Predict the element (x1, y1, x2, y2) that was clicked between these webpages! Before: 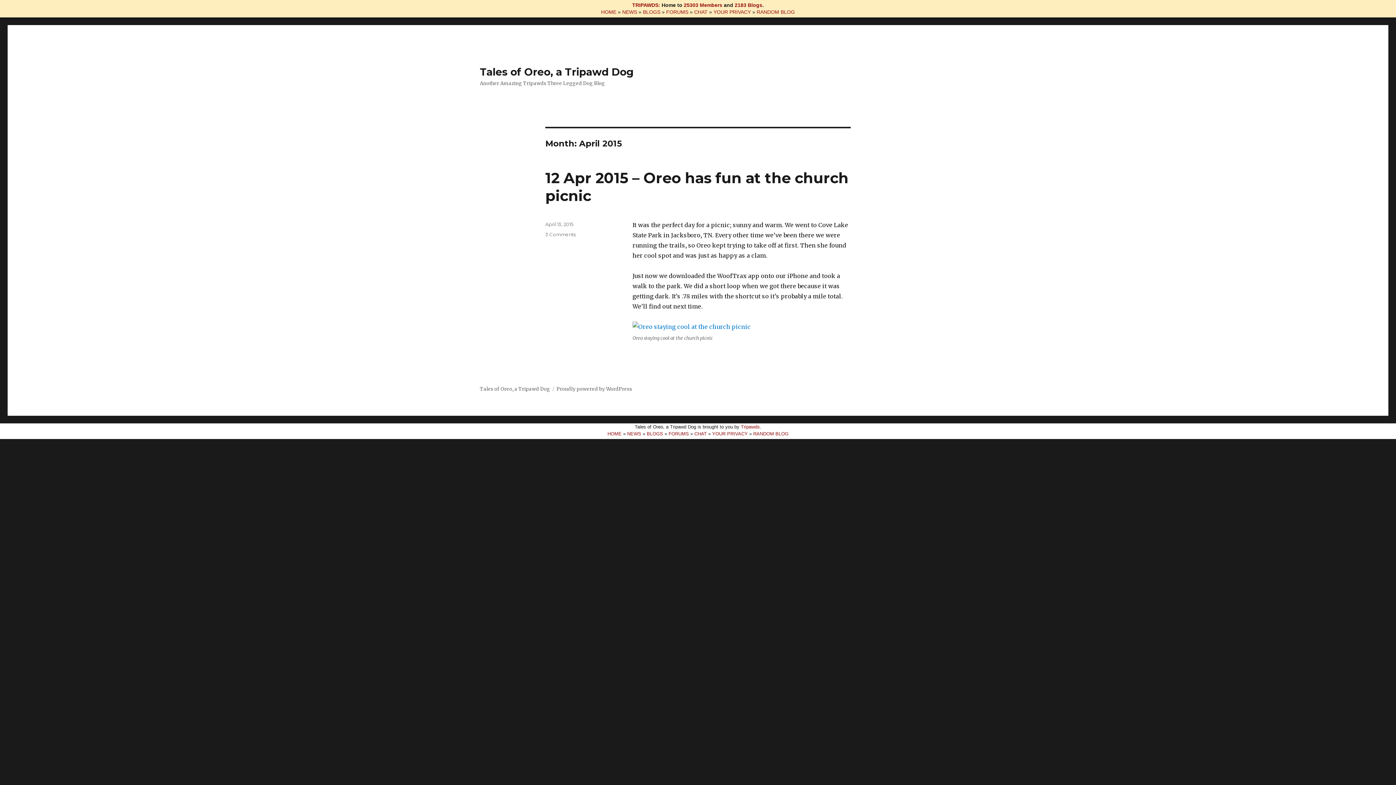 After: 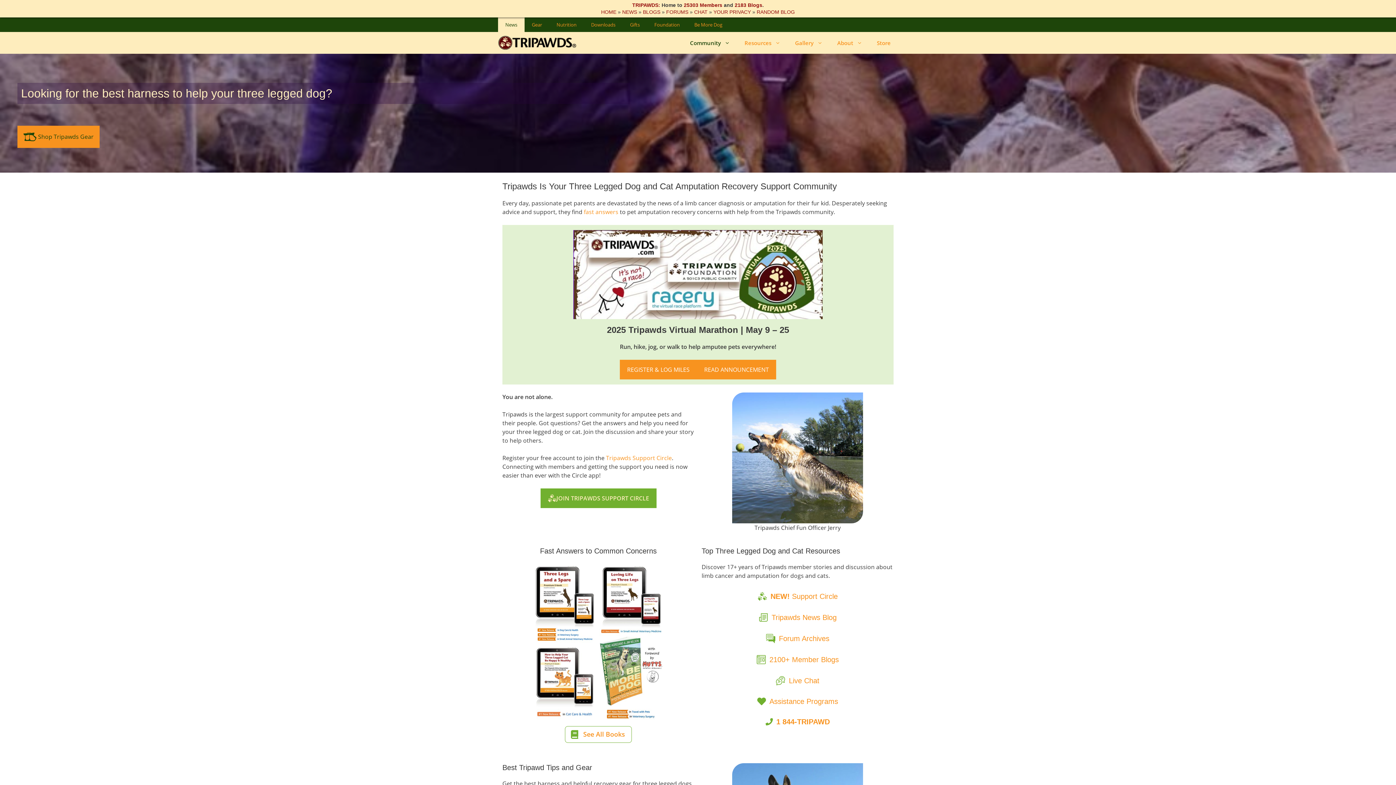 Action: label: TRIPAWDS: bbox: (632, 2, 660, 8)